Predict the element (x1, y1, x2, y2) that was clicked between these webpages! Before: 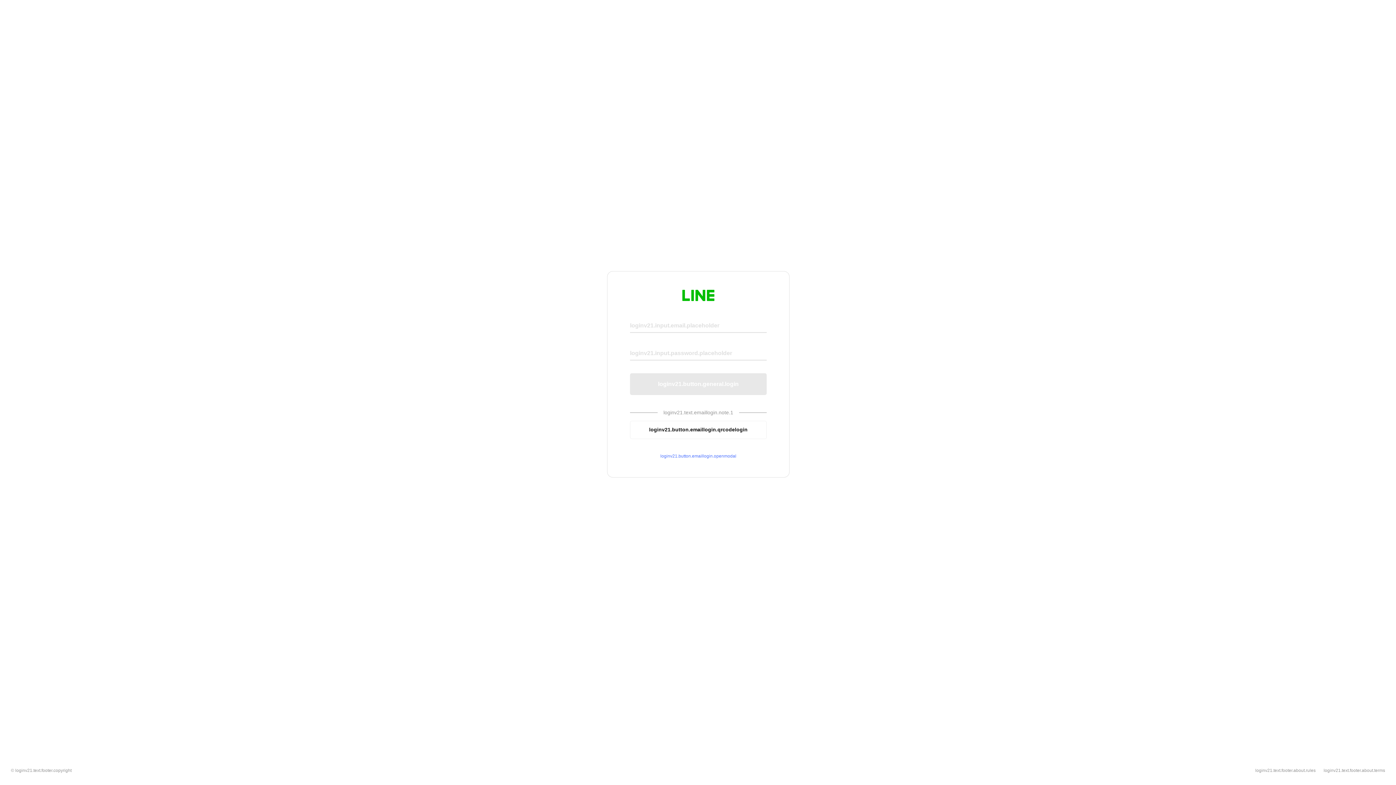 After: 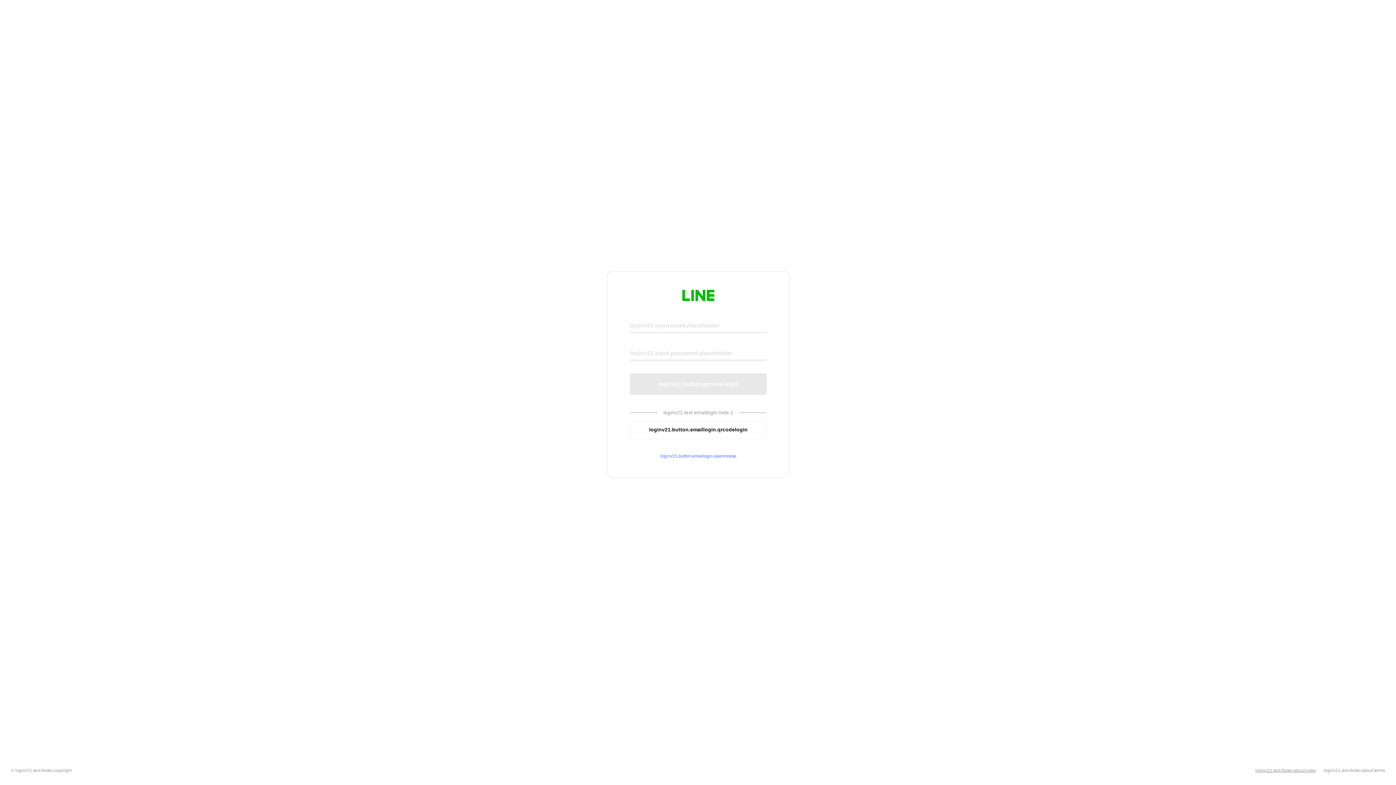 Action: label: loginv21.text.footer.about.rules bbox: (1255, 768, 1316, 773)